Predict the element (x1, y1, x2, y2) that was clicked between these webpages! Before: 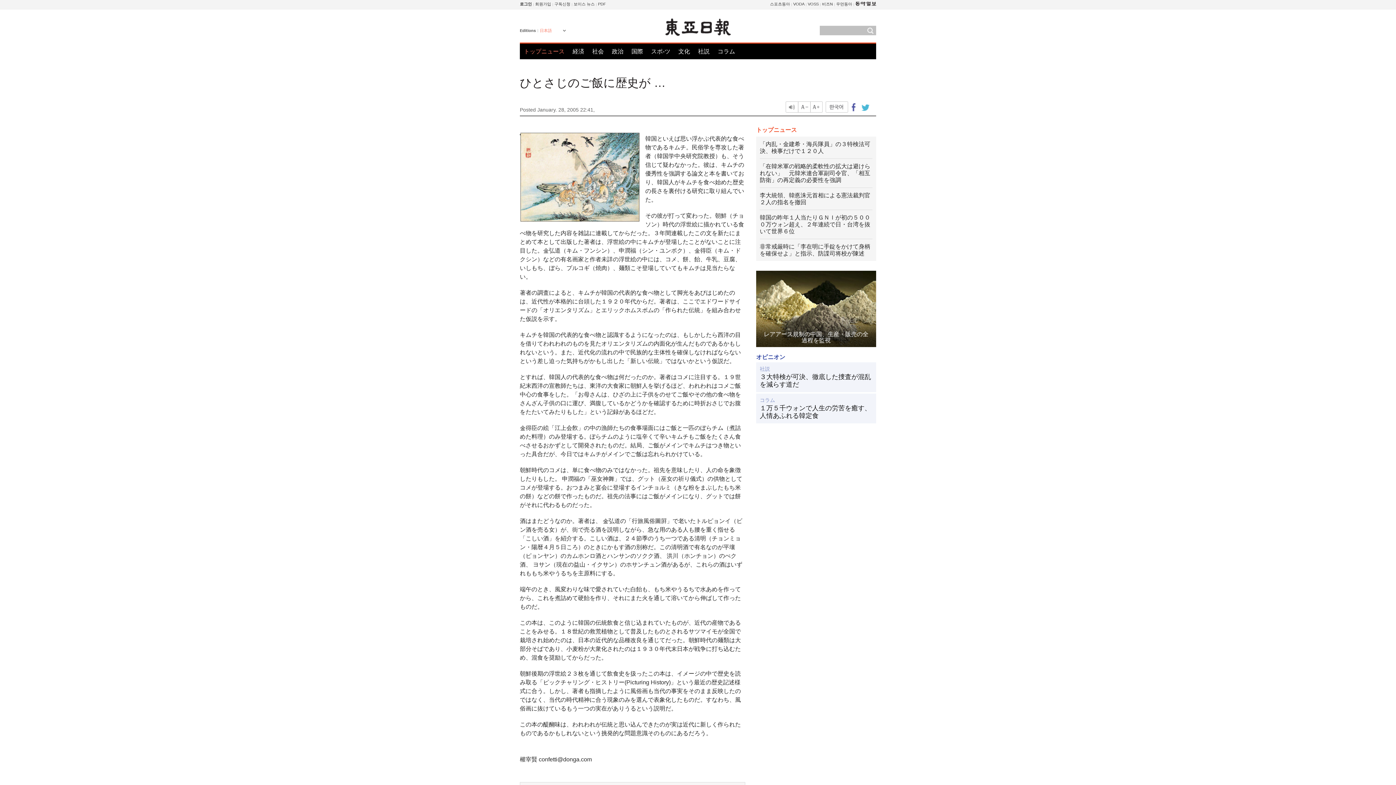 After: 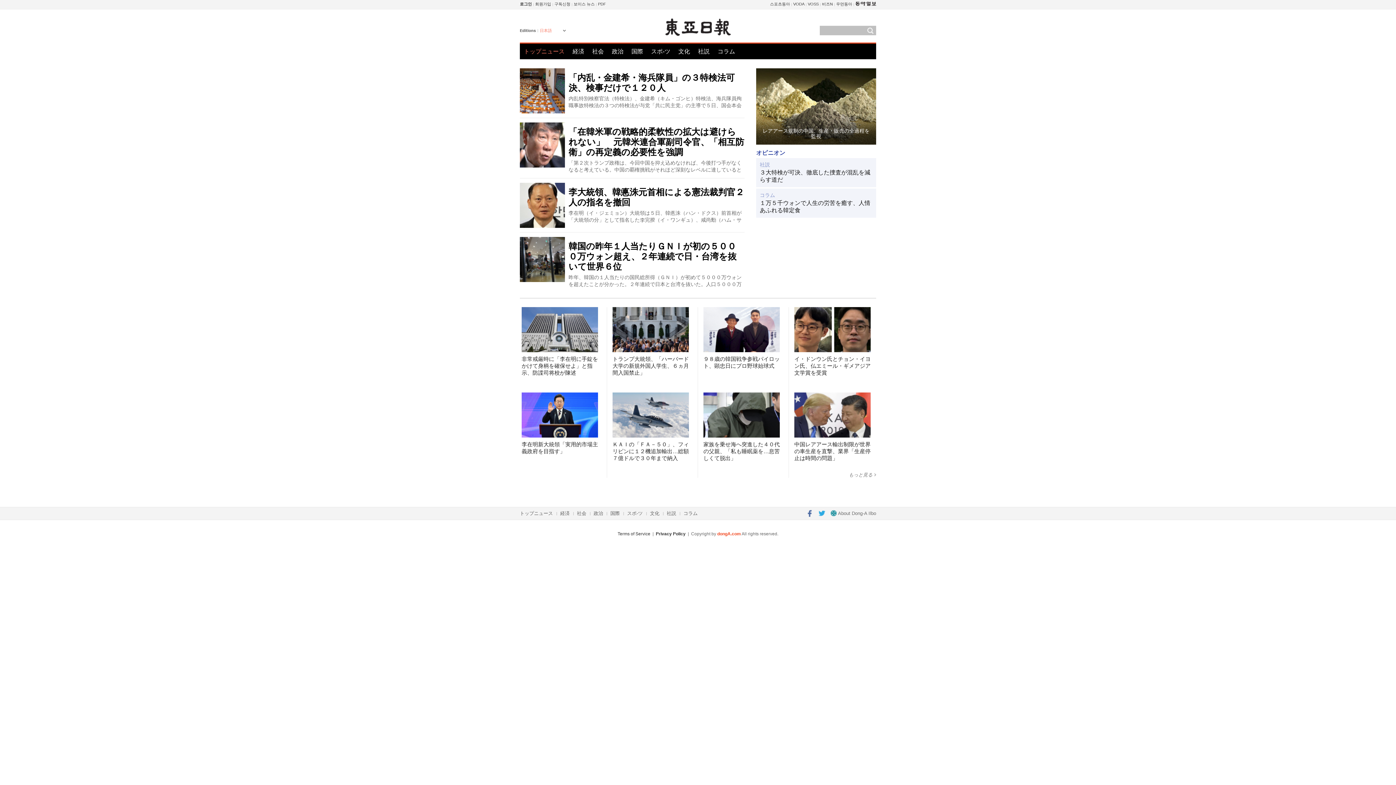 Action: bbox: (665, 17, 731, 25)